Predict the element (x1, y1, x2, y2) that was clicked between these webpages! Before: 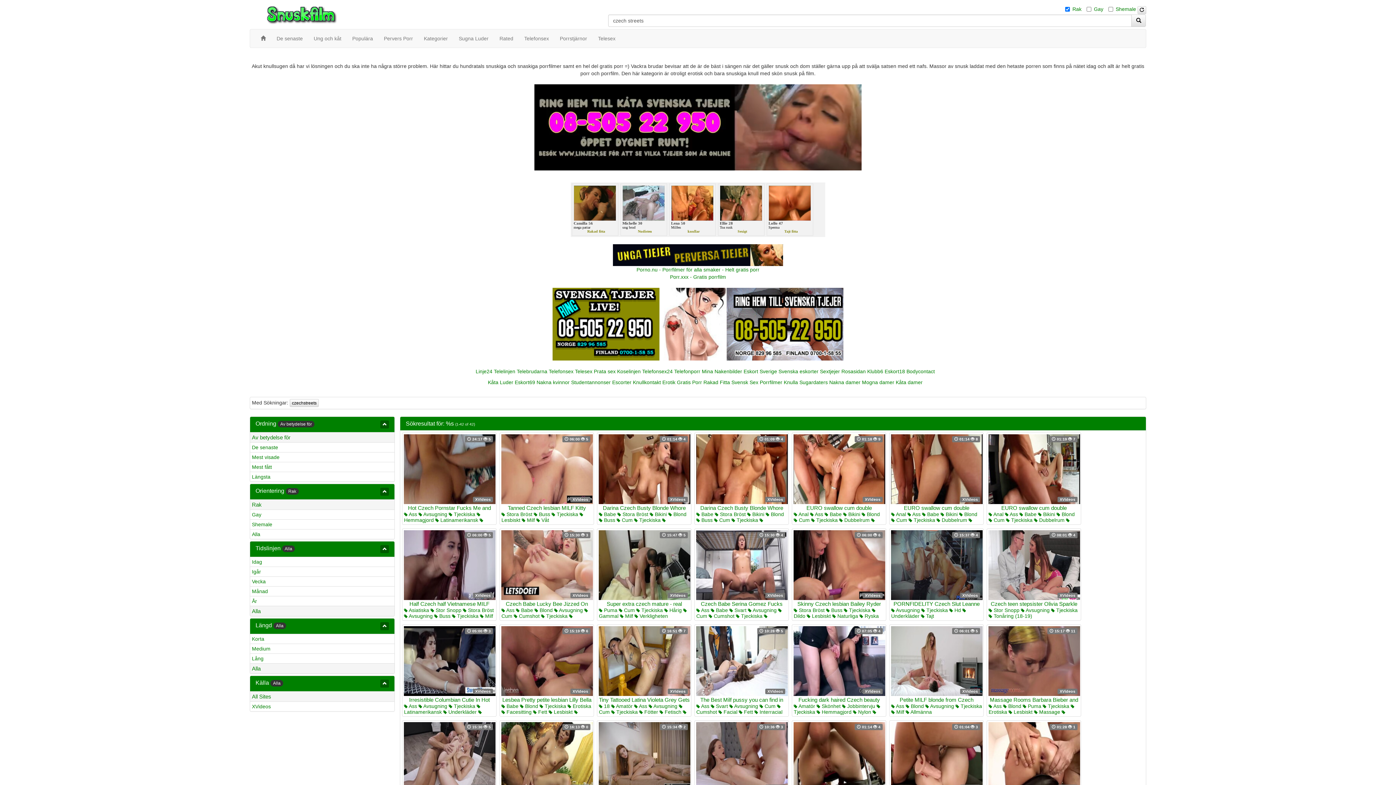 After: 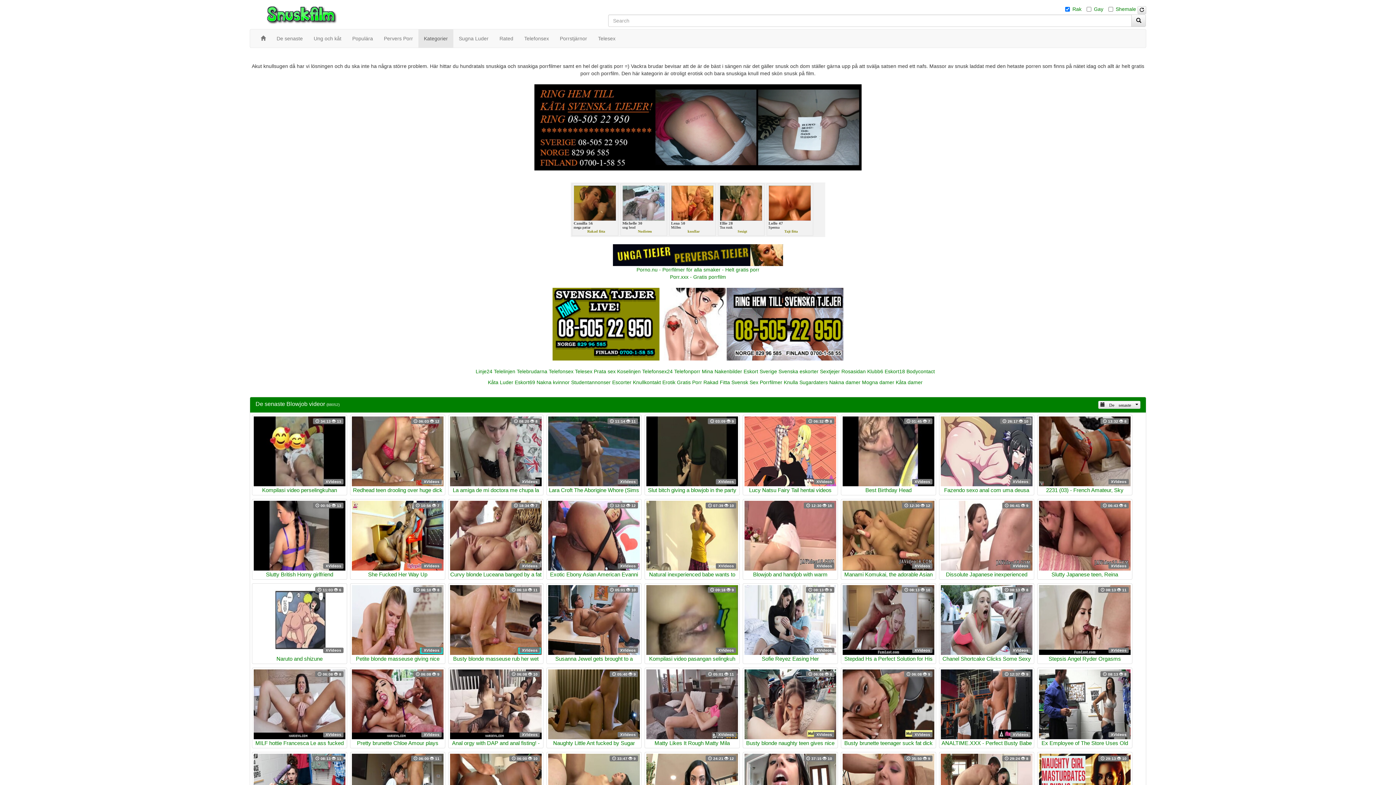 Action: label:  Avsugning bbox: (554, 607, 583, 613)